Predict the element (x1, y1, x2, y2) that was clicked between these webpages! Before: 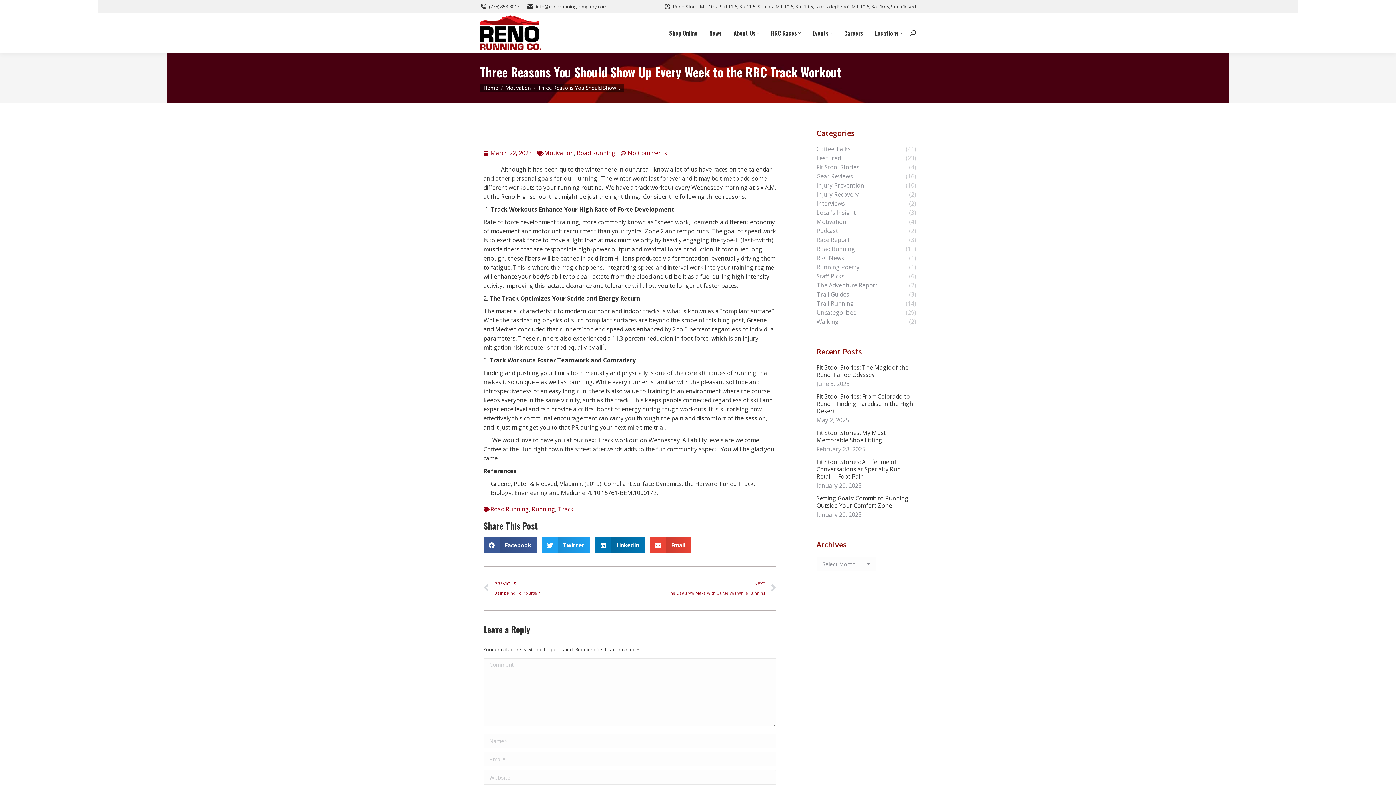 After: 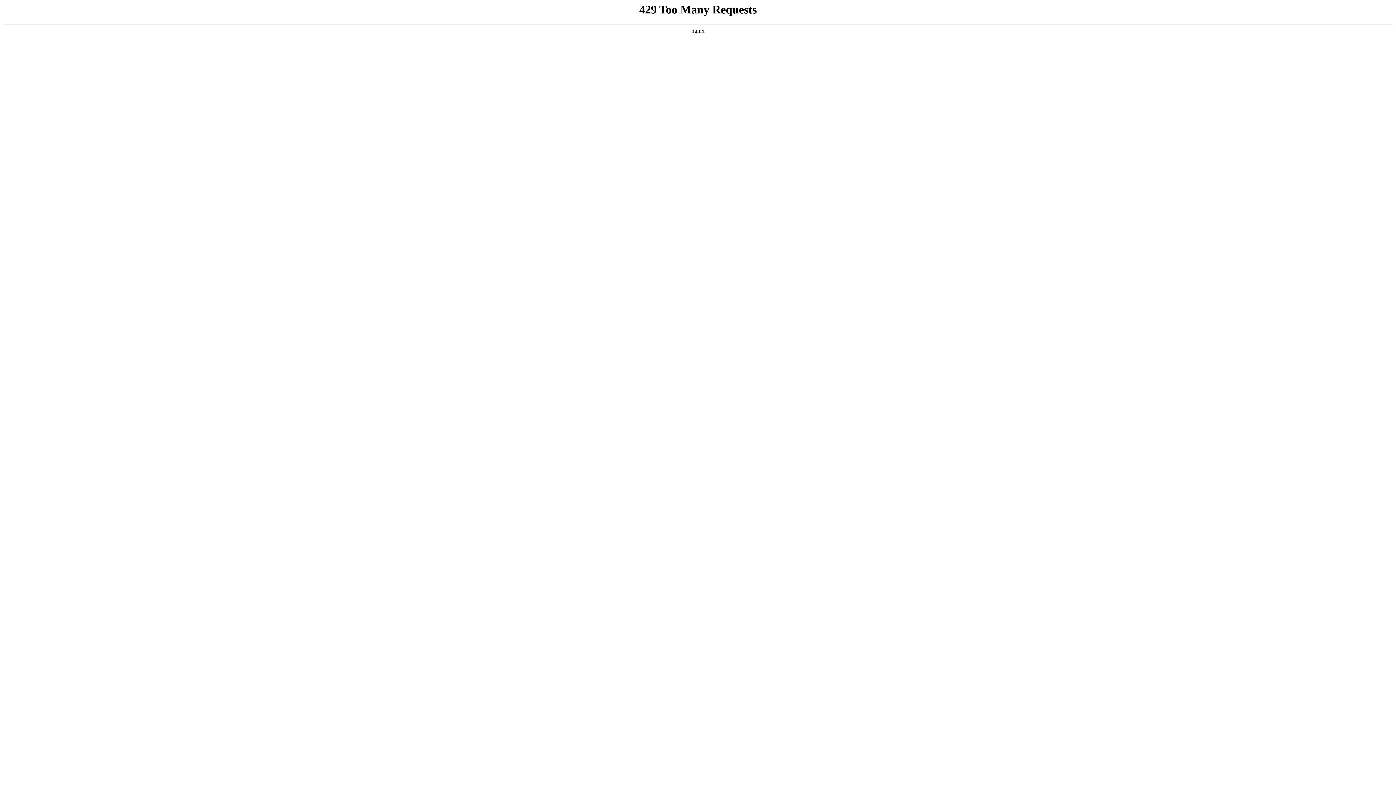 Action: bbox: (812, 19, 833, 46) label: Events